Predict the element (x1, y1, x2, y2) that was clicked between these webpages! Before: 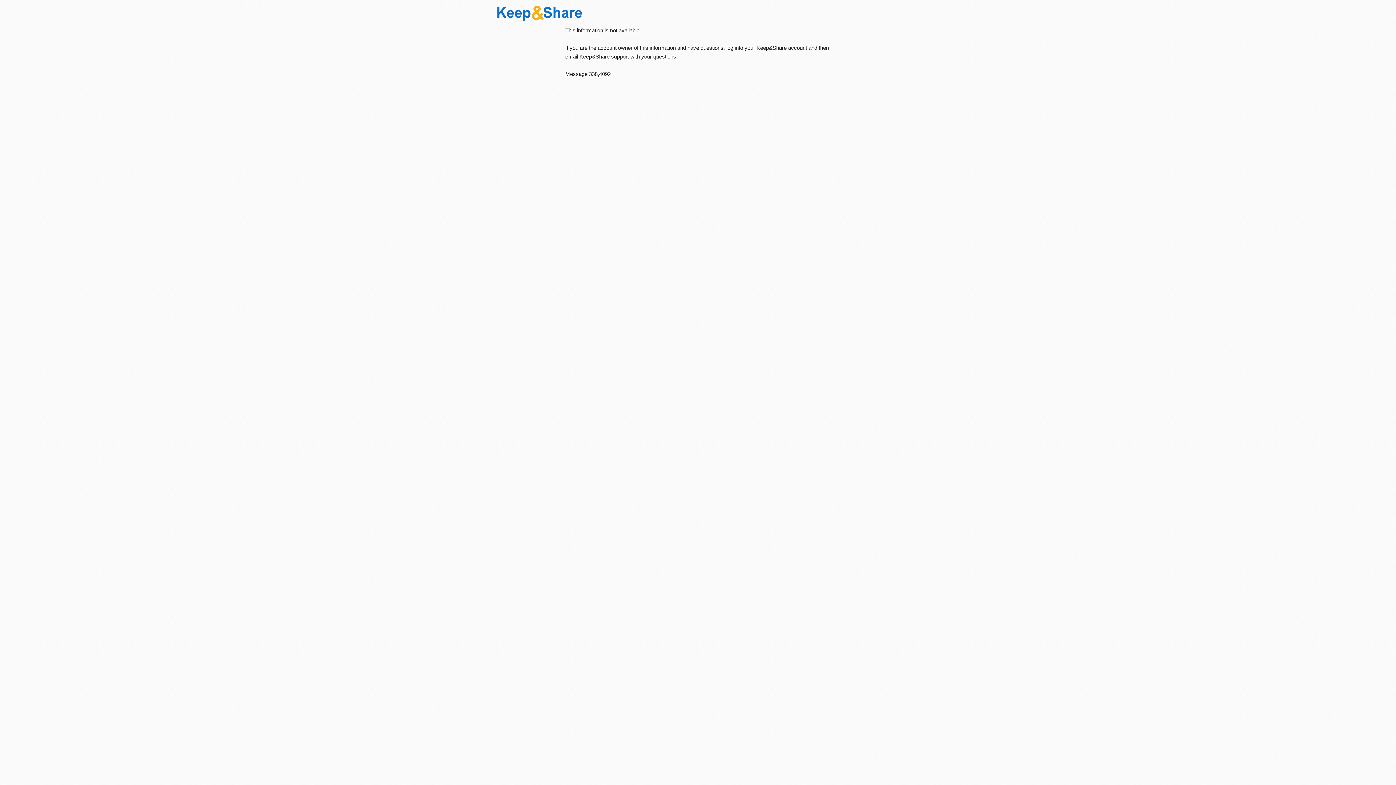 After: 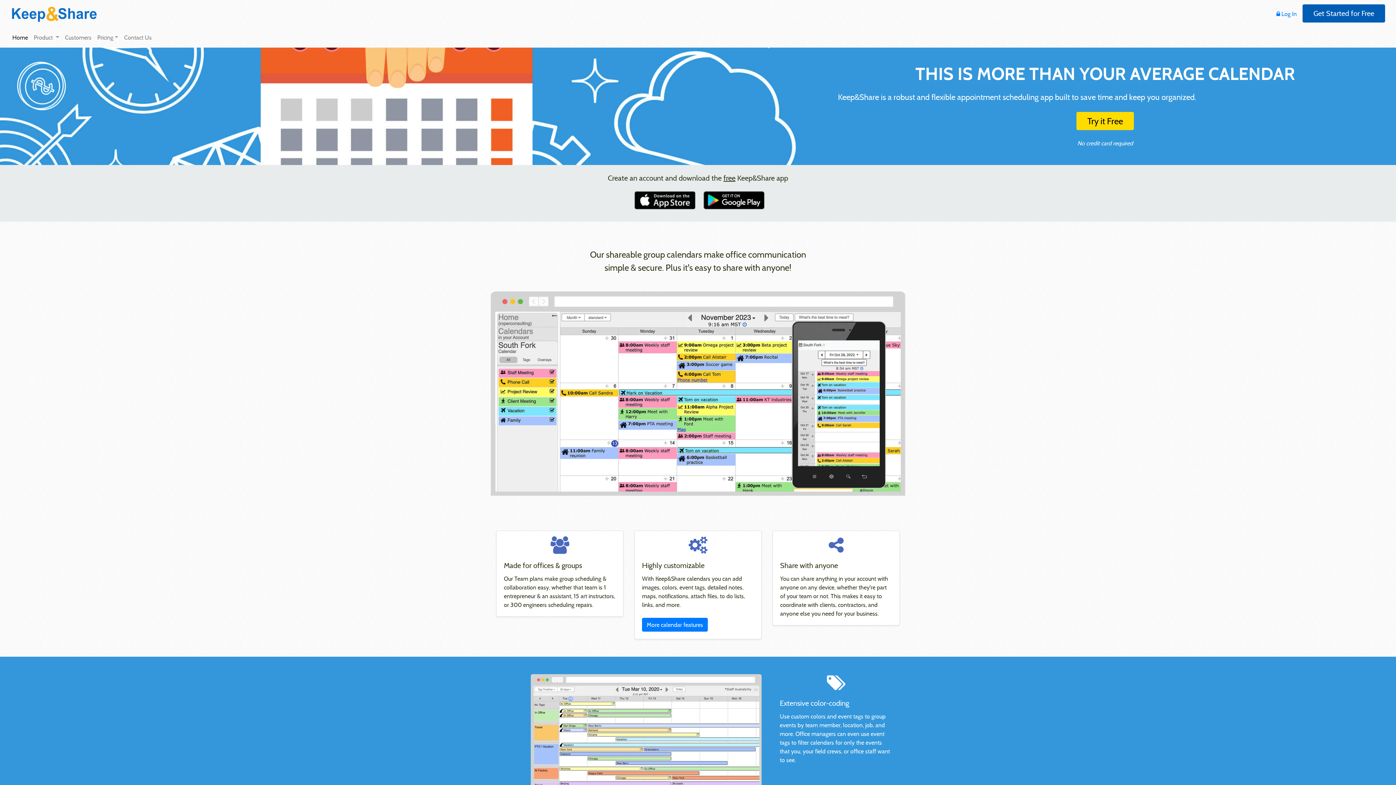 Action: bbox: (496, 5, 583, 18)